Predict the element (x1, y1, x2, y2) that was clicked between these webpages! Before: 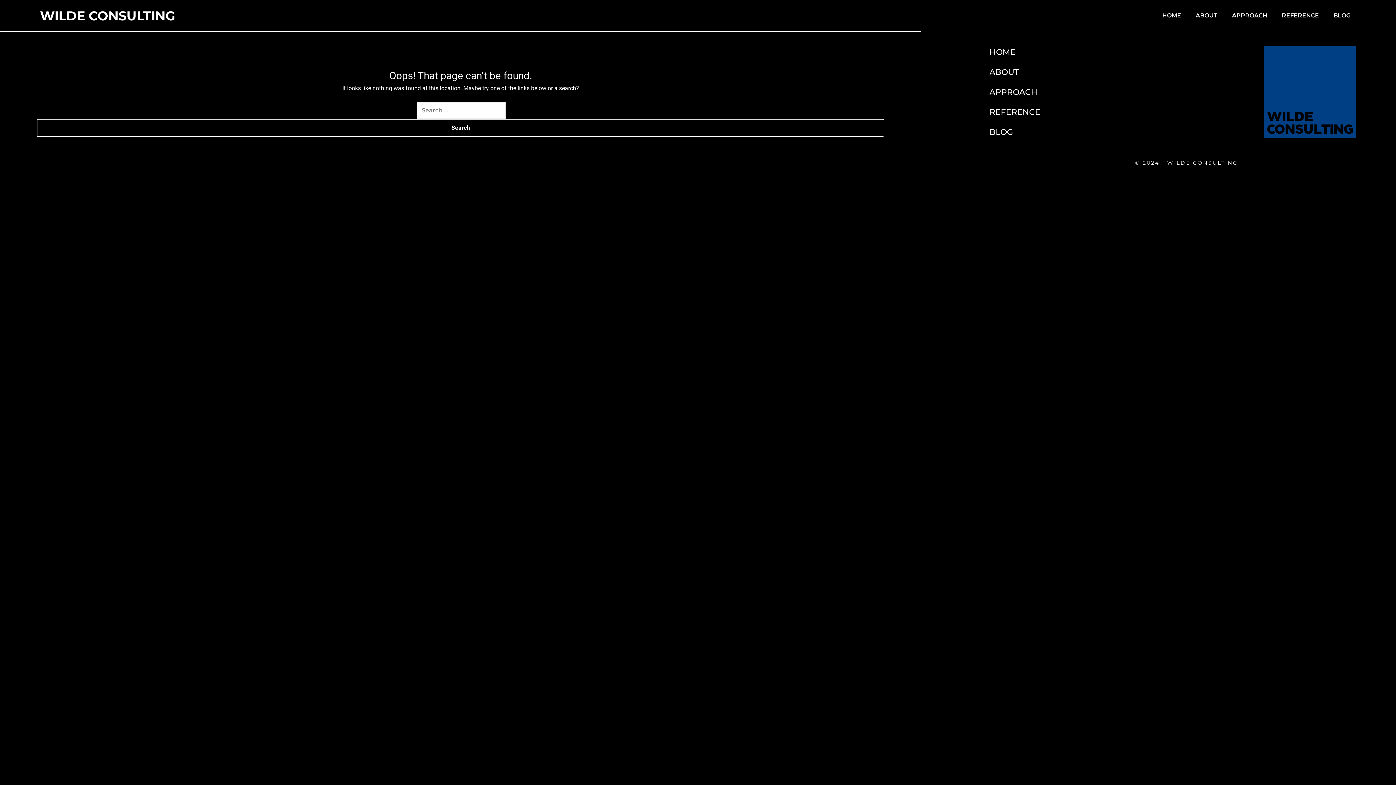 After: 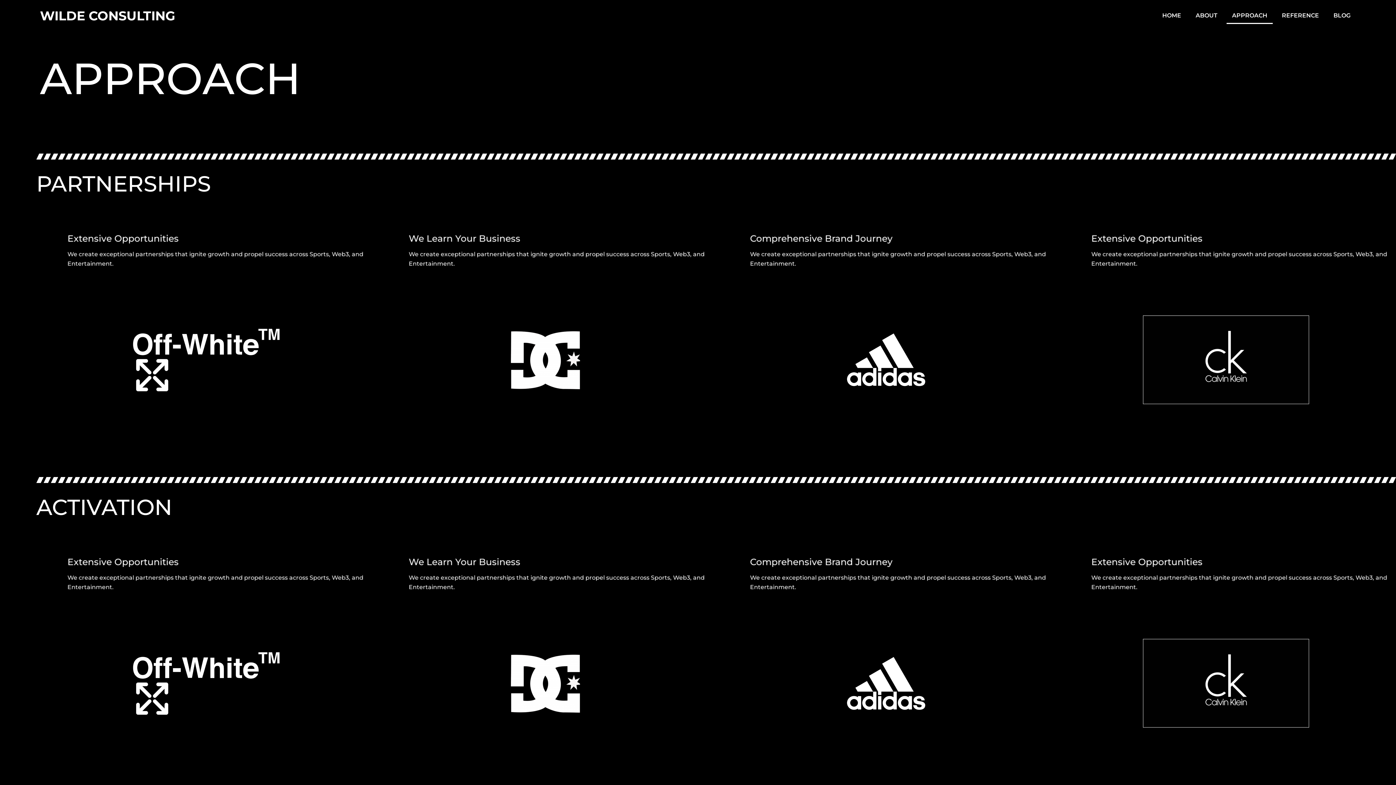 Action: bbox: (981, 85, 1165, 98) label: APPROACH